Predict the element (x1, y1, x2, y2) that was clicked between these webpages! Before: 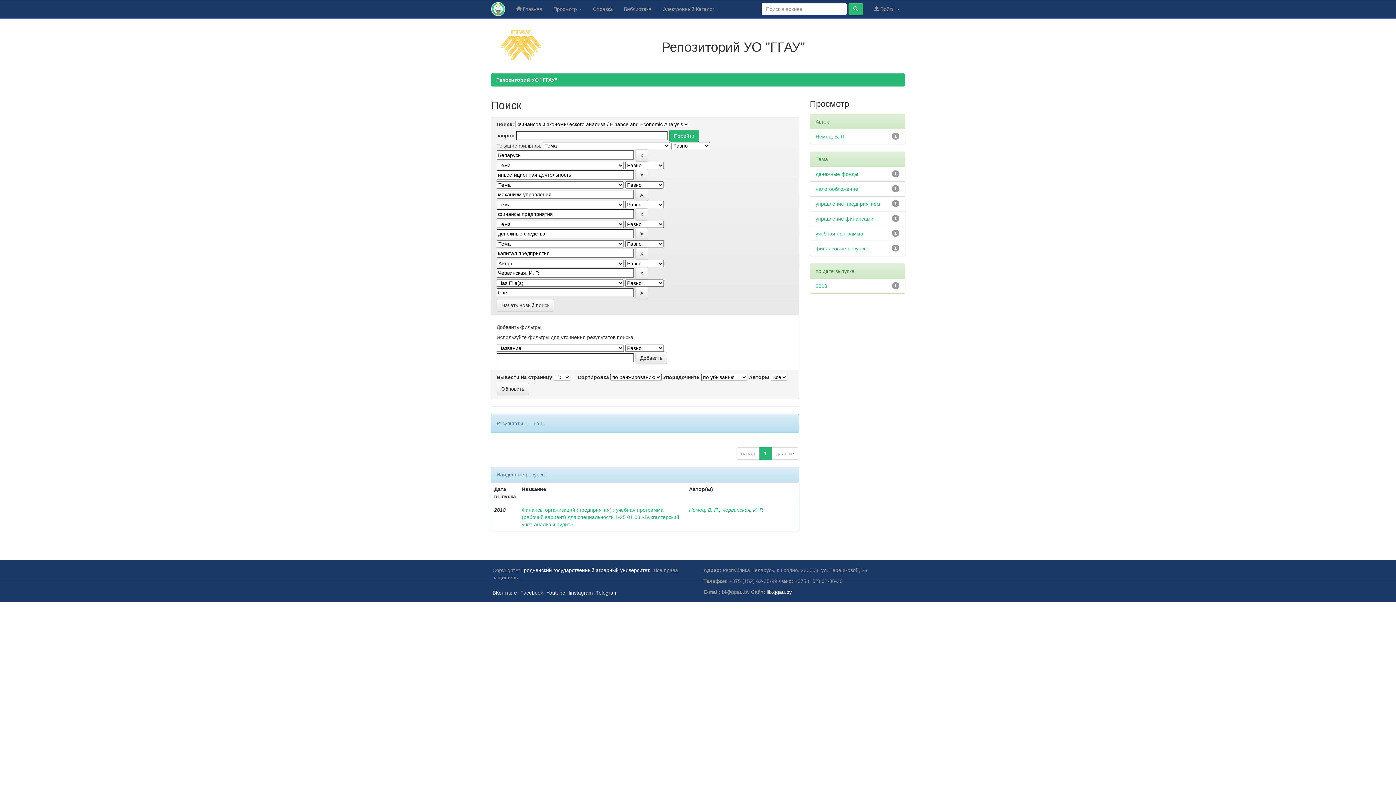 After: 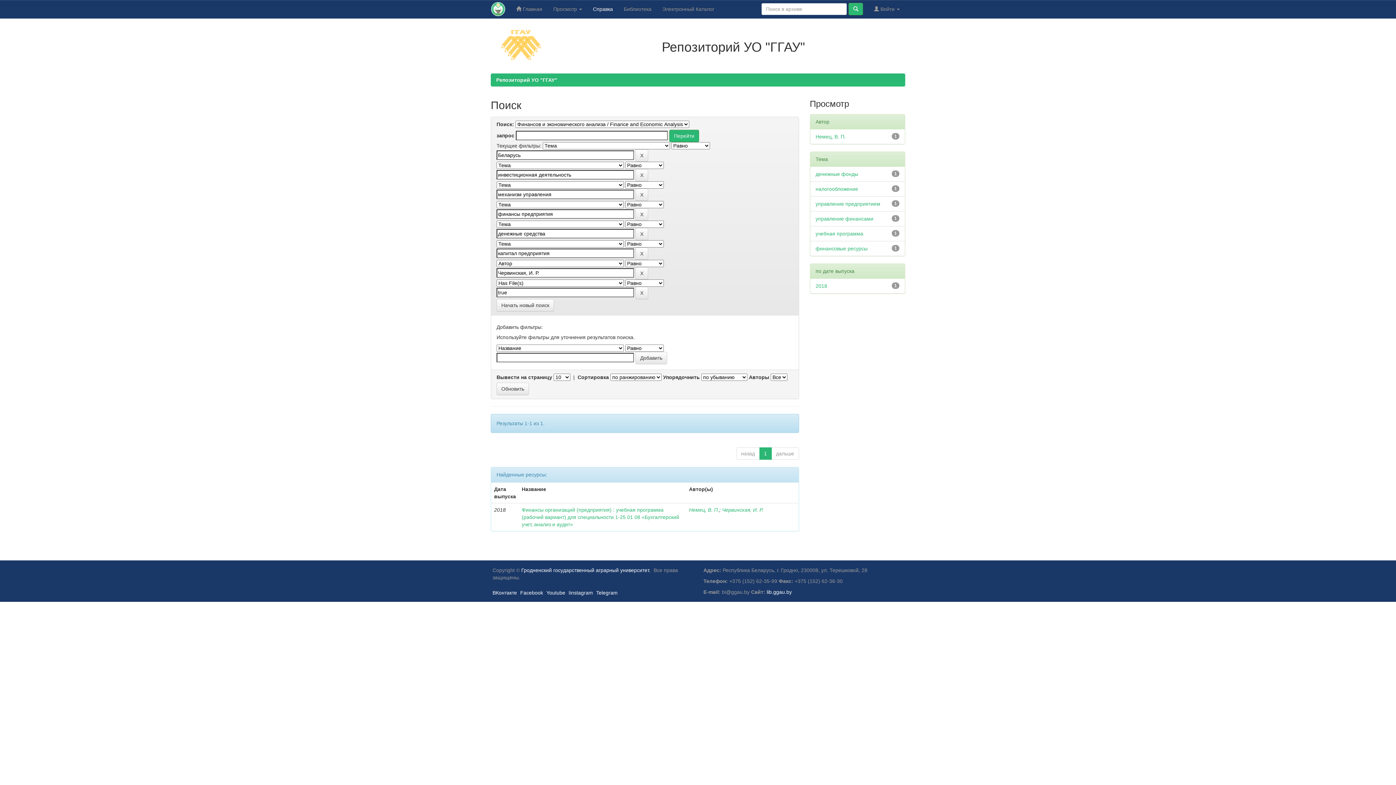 Action: label: Справка bbox: (587, 0, 618, 18)